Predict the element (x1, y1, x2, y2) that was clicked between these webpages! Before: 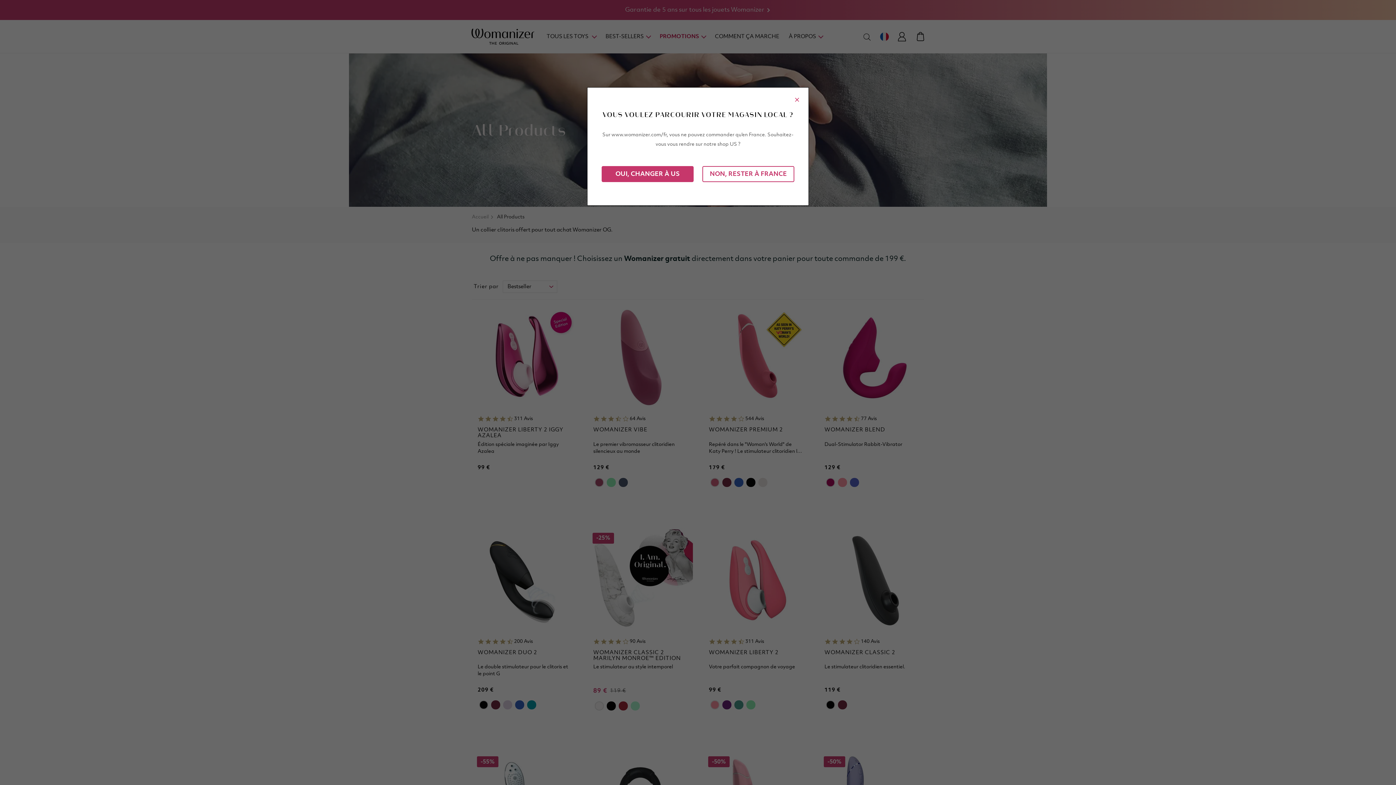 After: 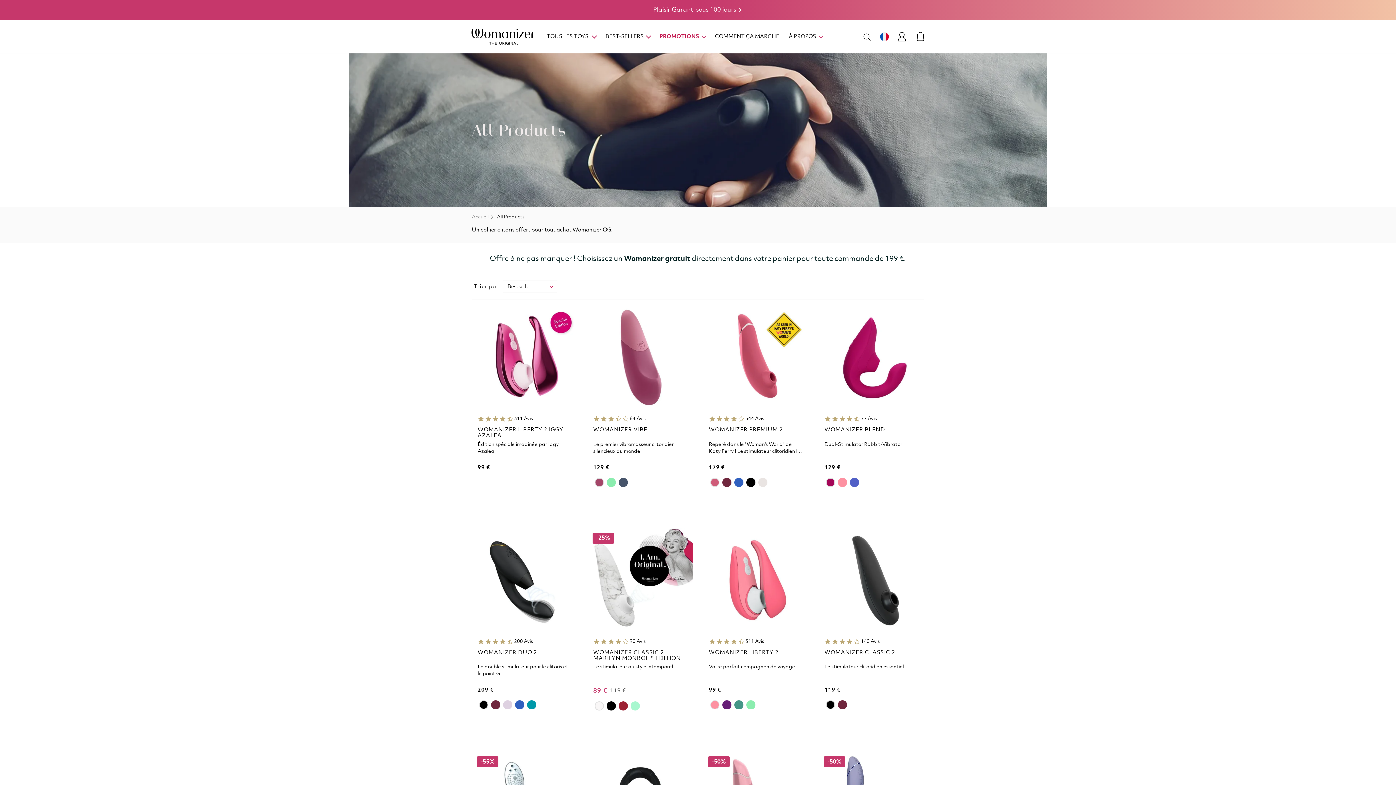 Action: bbox: (795, 97, 799, 101) label: Fermer